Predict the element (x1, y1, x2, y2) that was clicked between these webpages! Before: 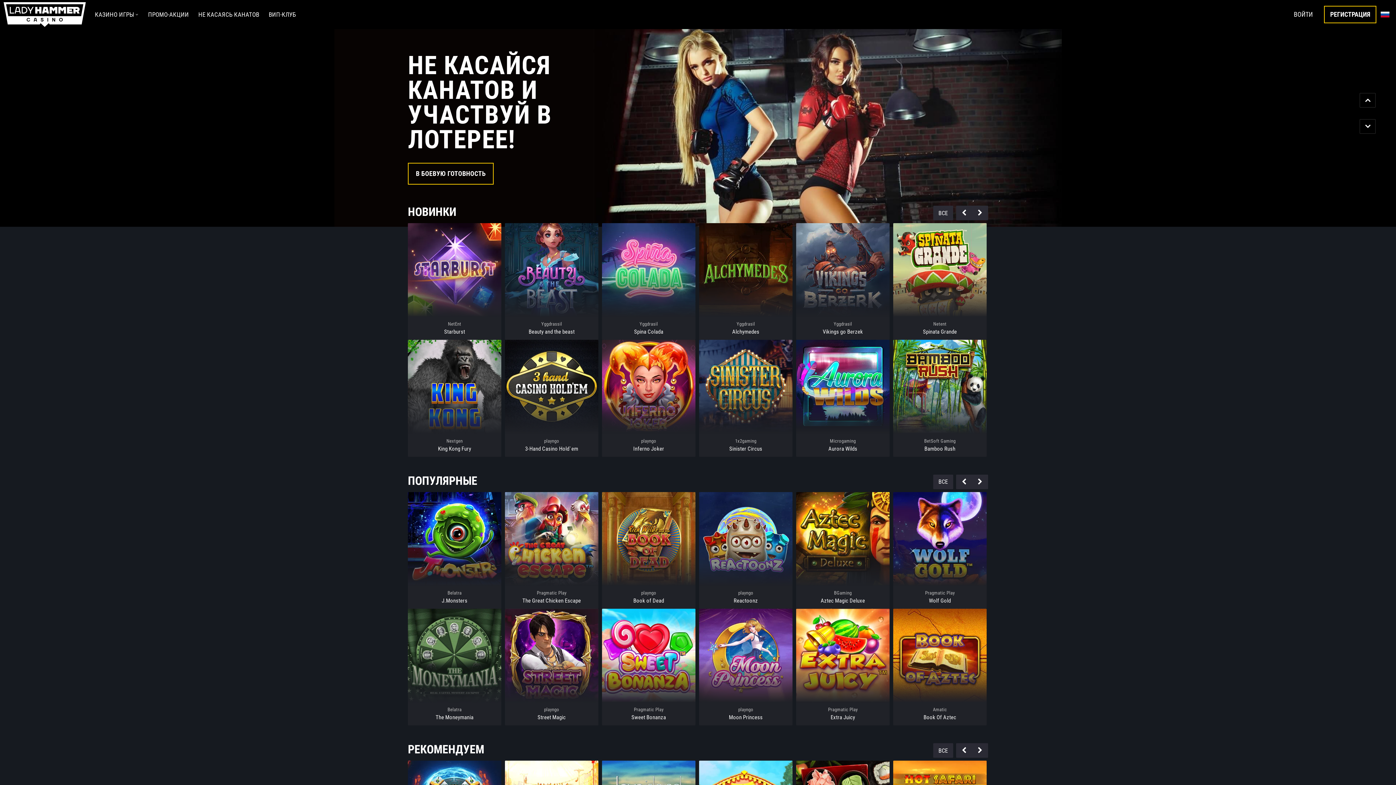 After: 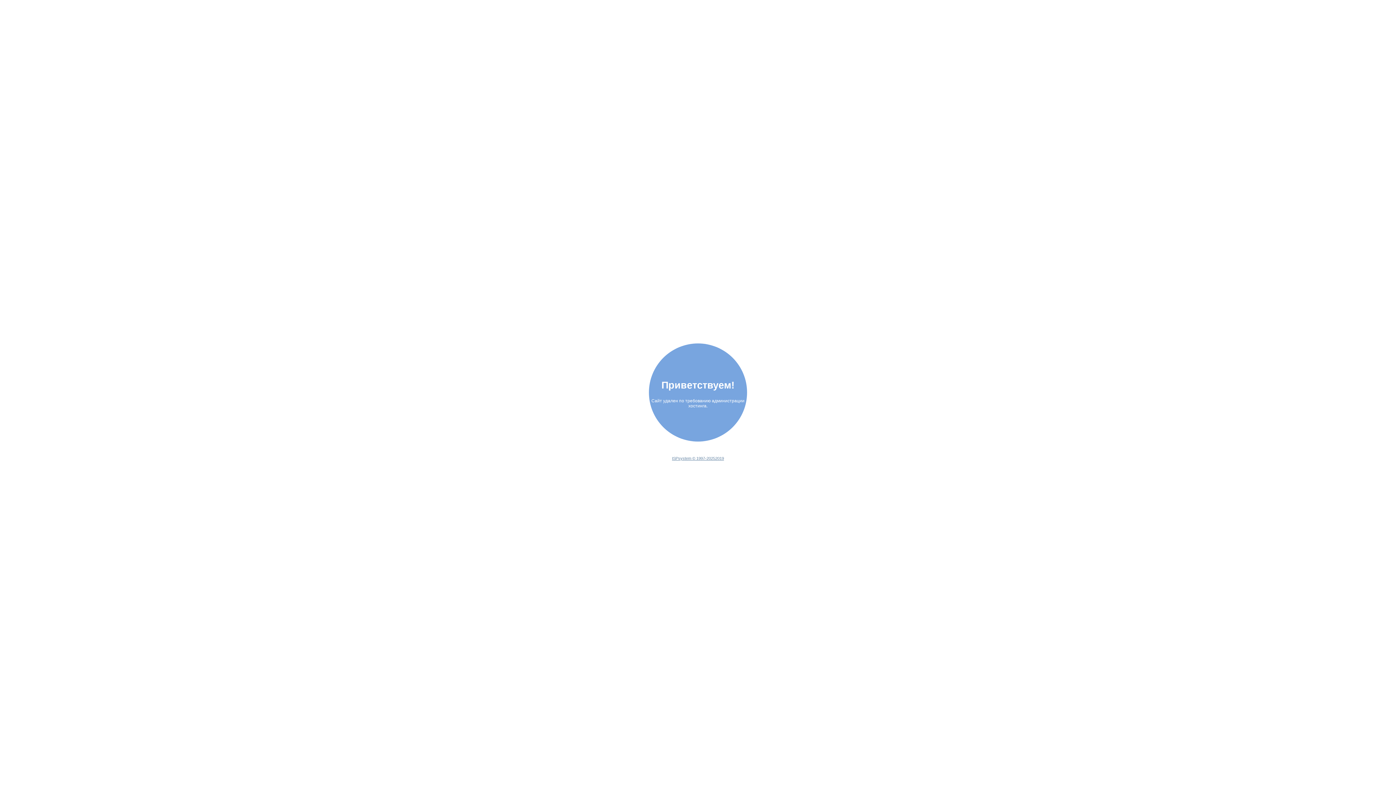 Action: label: РЕГИСТРАЦИЯ bbox: (1324, 5, 1376, 23)